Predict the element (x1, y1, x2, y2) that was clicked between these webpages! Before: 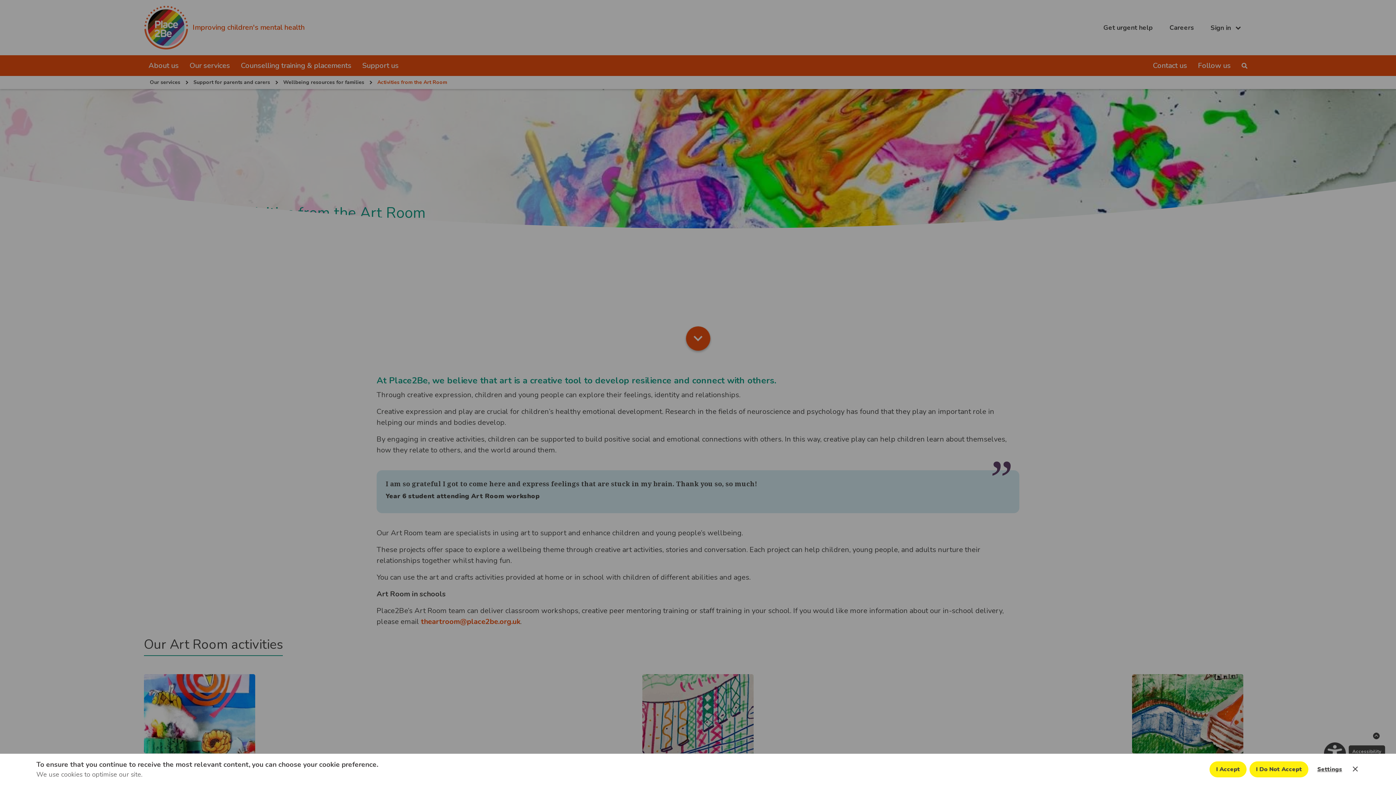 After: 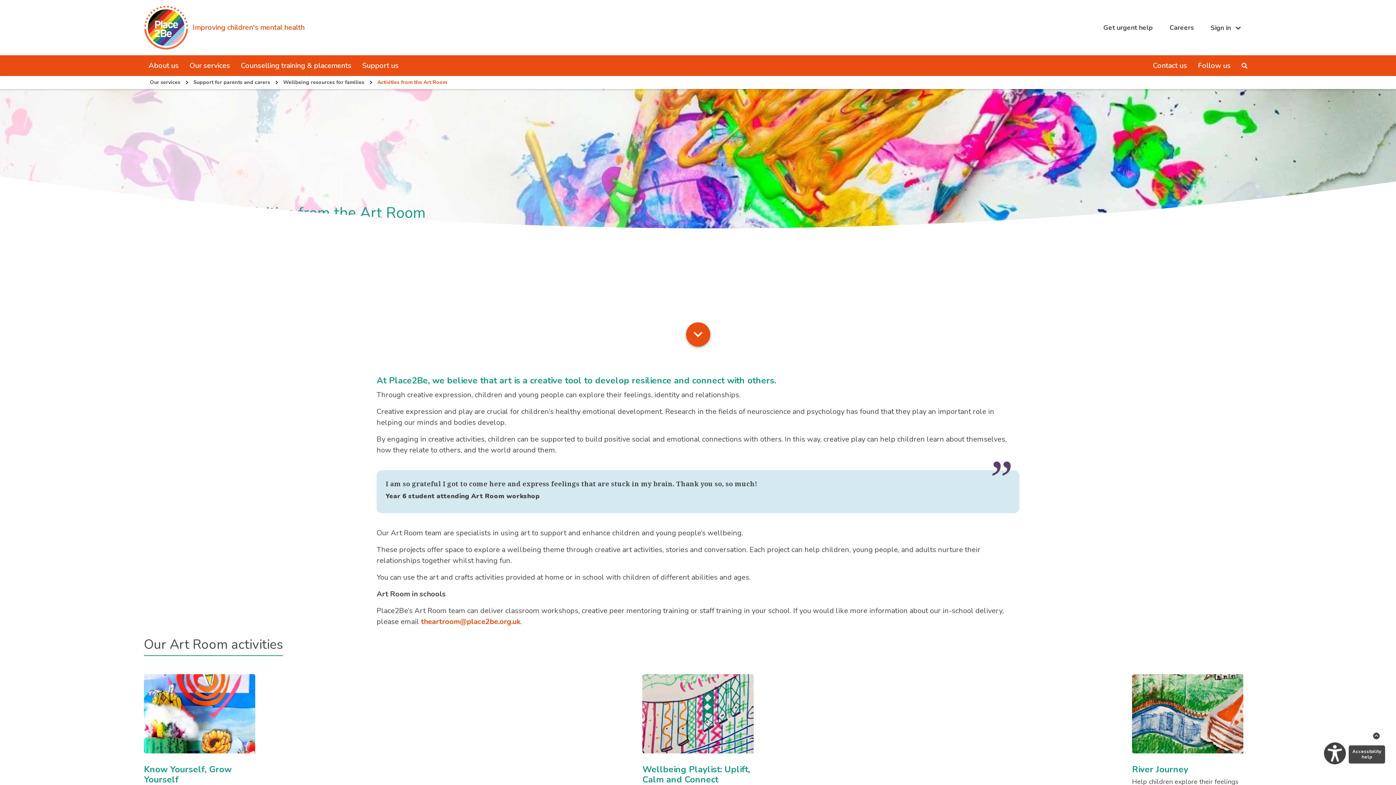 Action: bbox: (1351, 765, 1360, 773) label: Close Cookie Control